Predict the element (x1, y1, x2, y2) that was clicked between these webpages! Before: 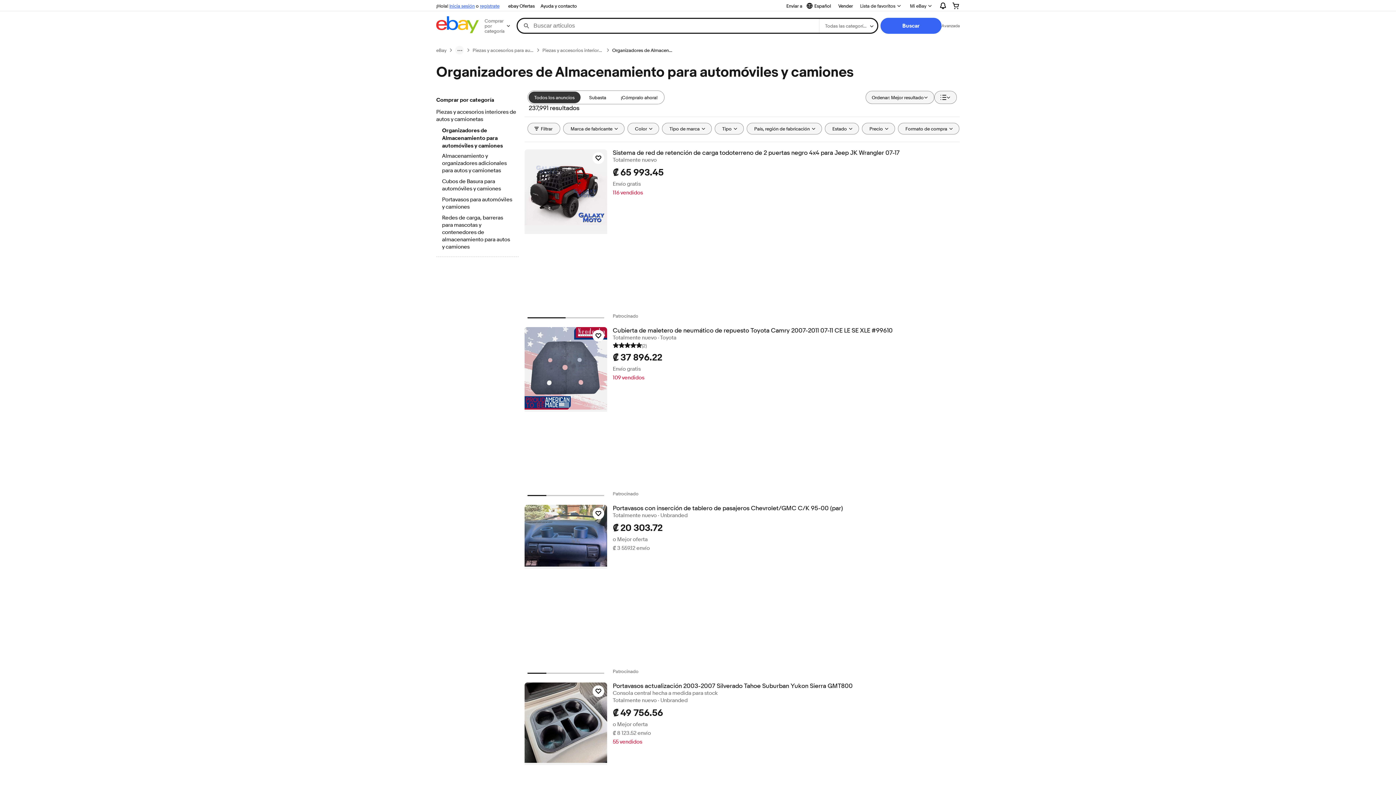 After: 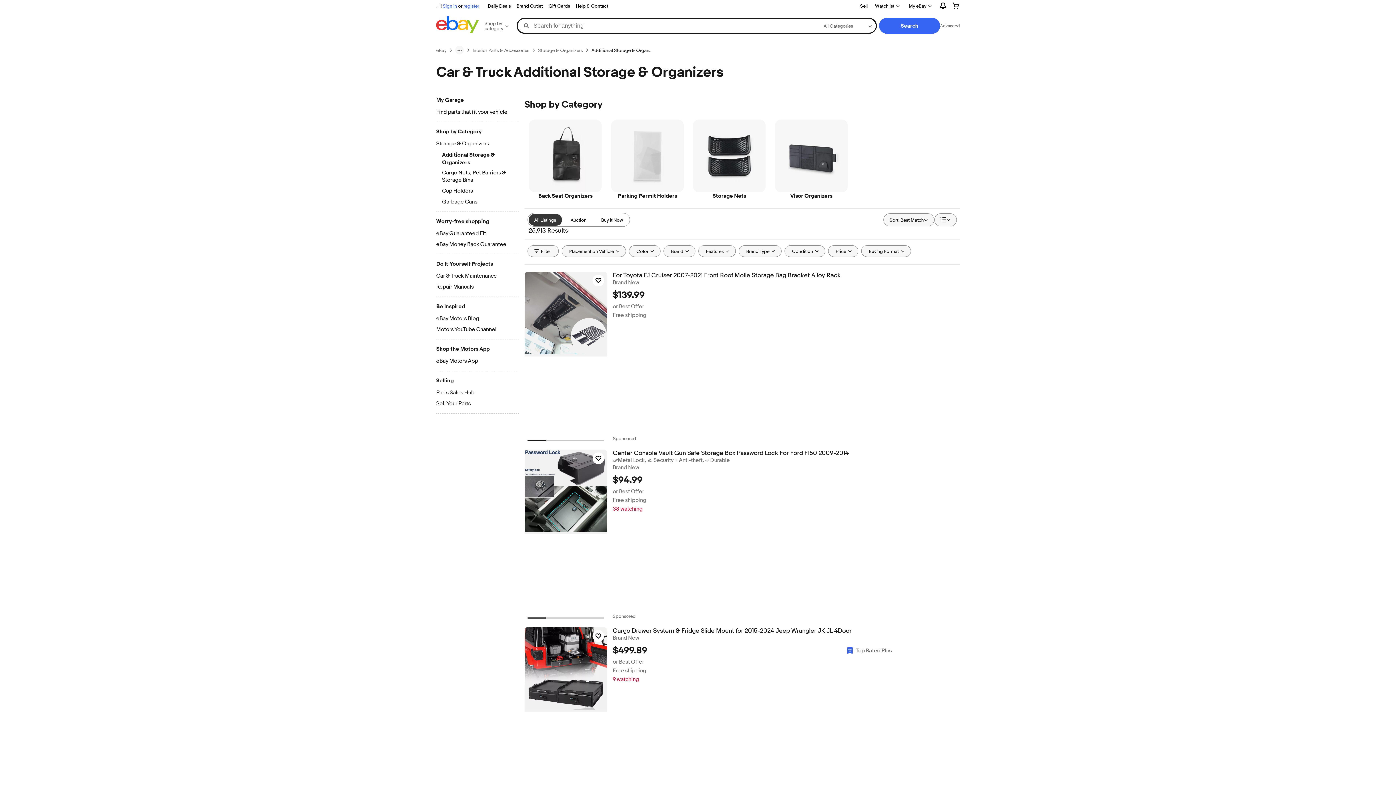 Action: bbox: (442, 152, 512, 175) label: Almacenamiento y organizadores adicionales para autos y camionetas